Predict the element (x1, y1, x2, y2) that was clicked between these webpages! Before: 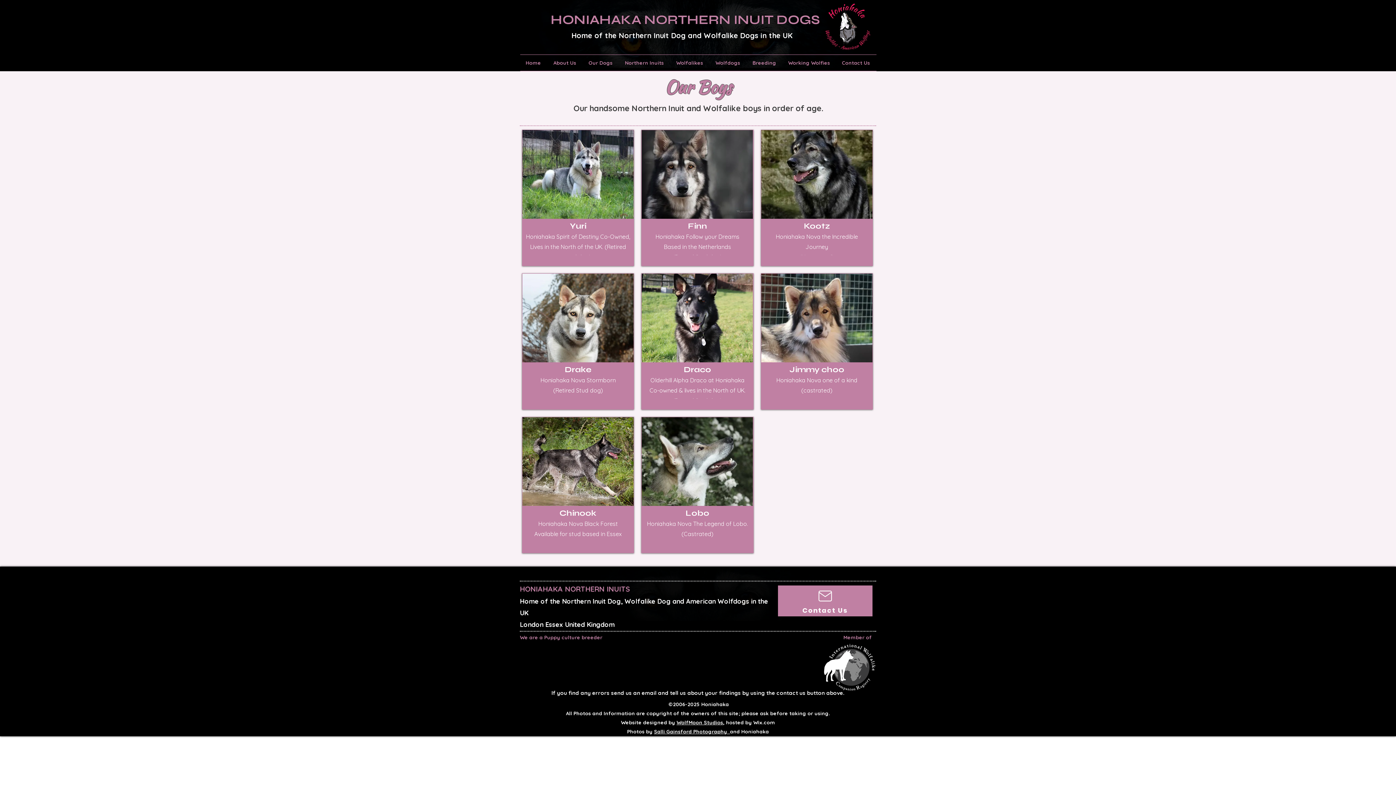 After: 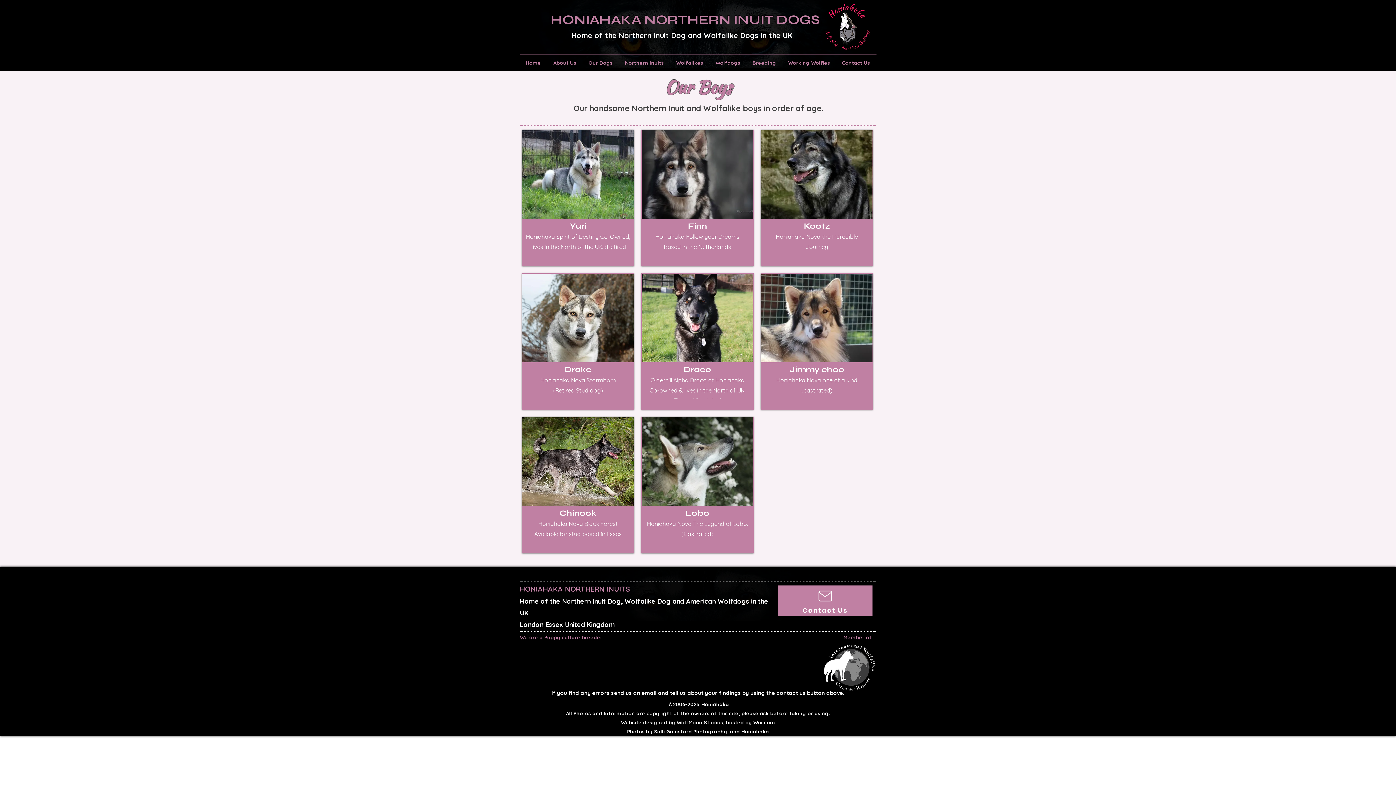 Action: label: Northern Inuits bbox: (619, 54, 670, 70)